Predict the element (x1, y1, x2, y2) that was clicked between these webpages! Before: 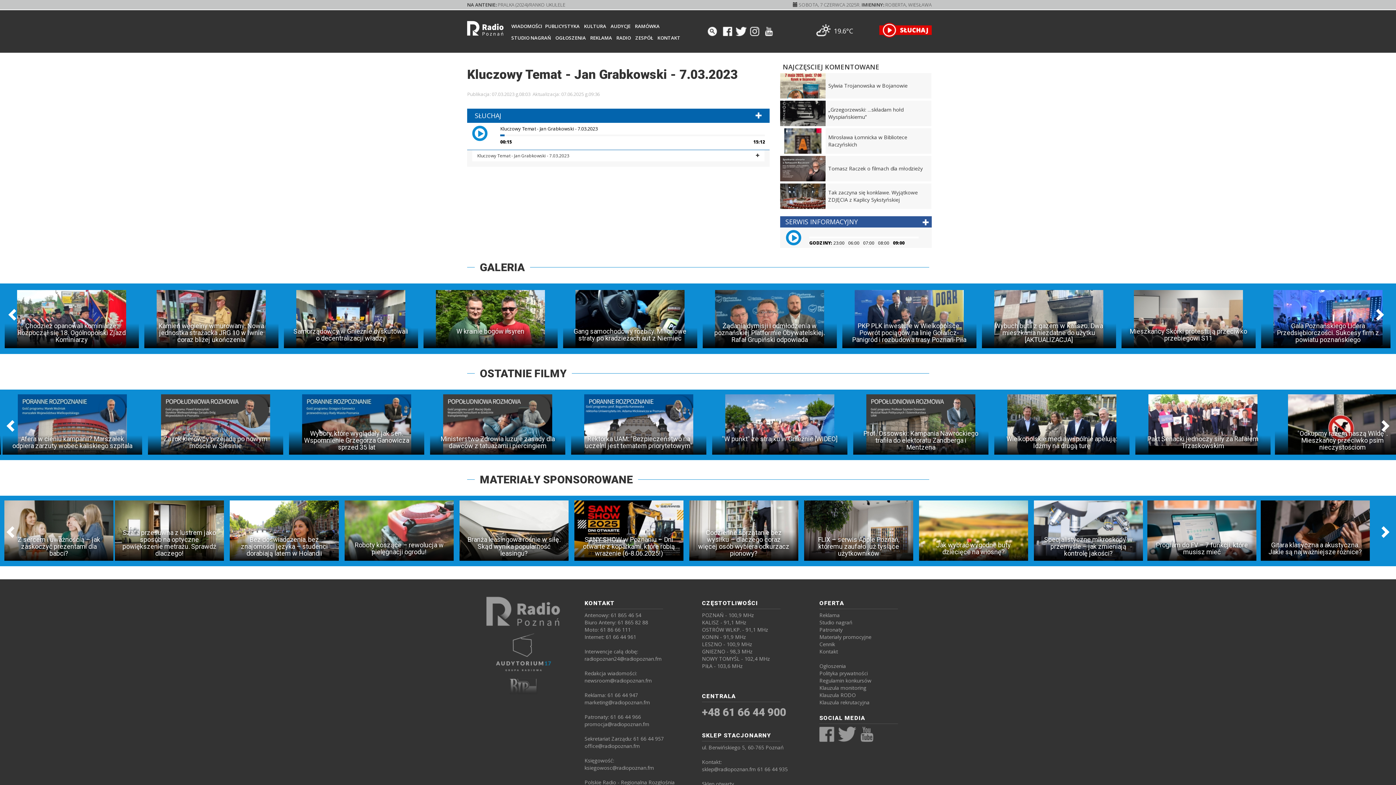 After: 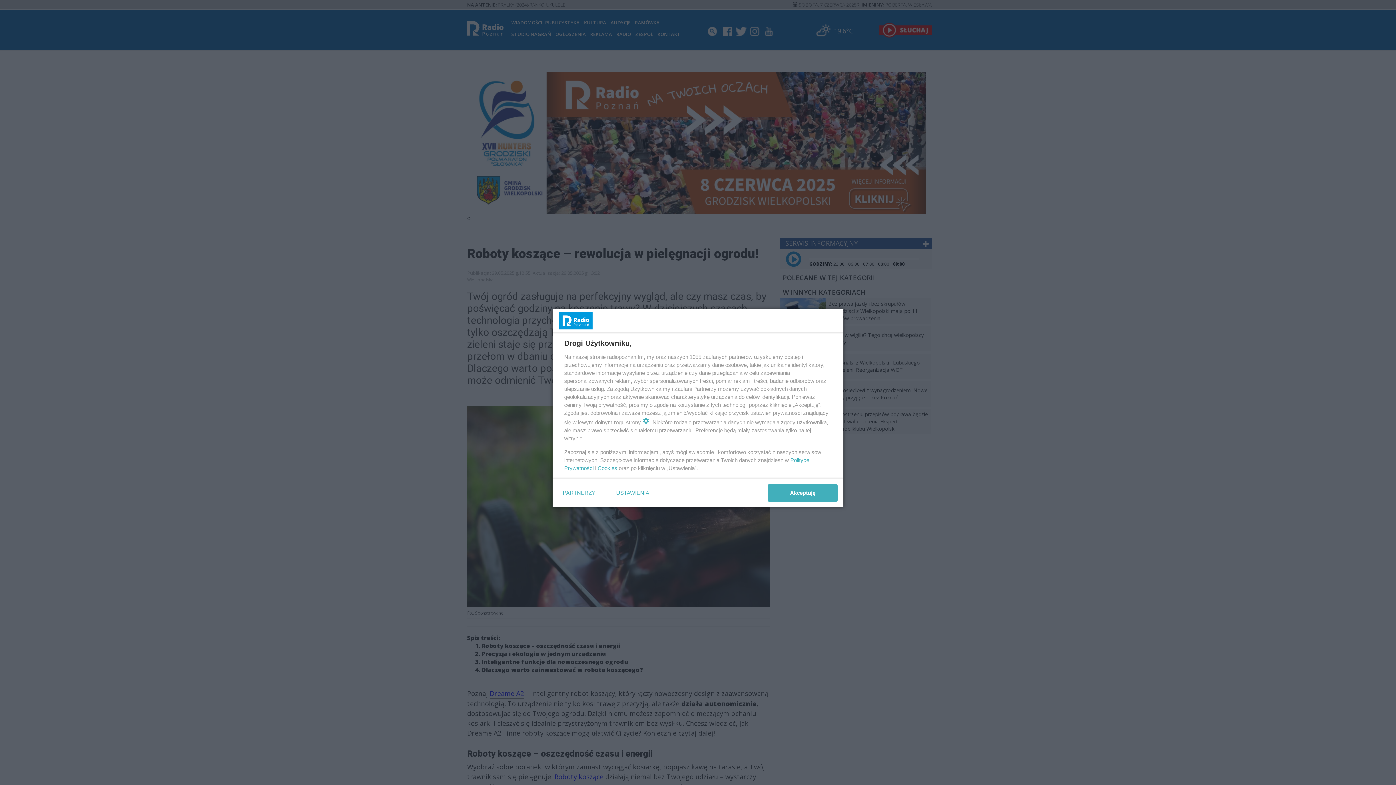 Action: label: Roboty koszące – rewolucja w pielęgnacji ogrodu! bbox: (574, 500, 683, 562)